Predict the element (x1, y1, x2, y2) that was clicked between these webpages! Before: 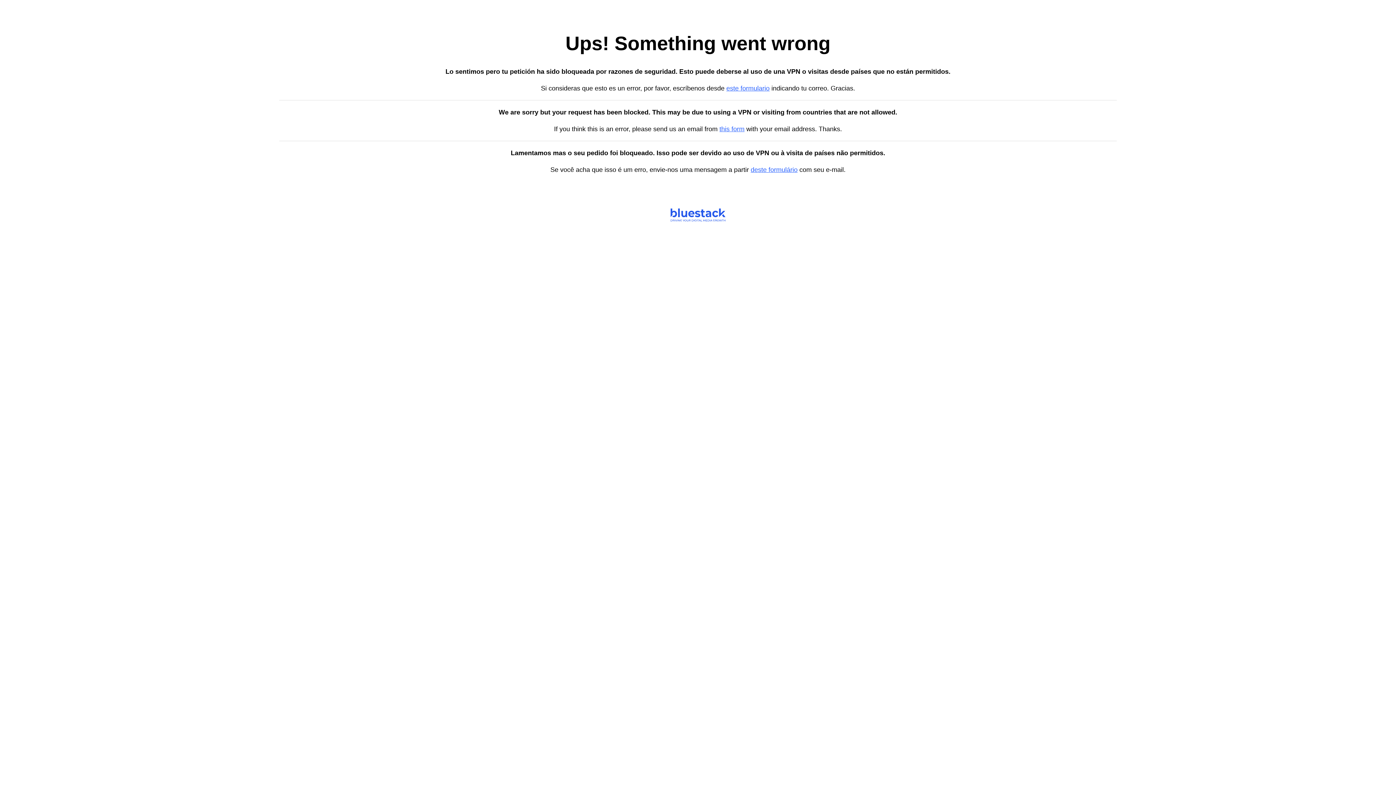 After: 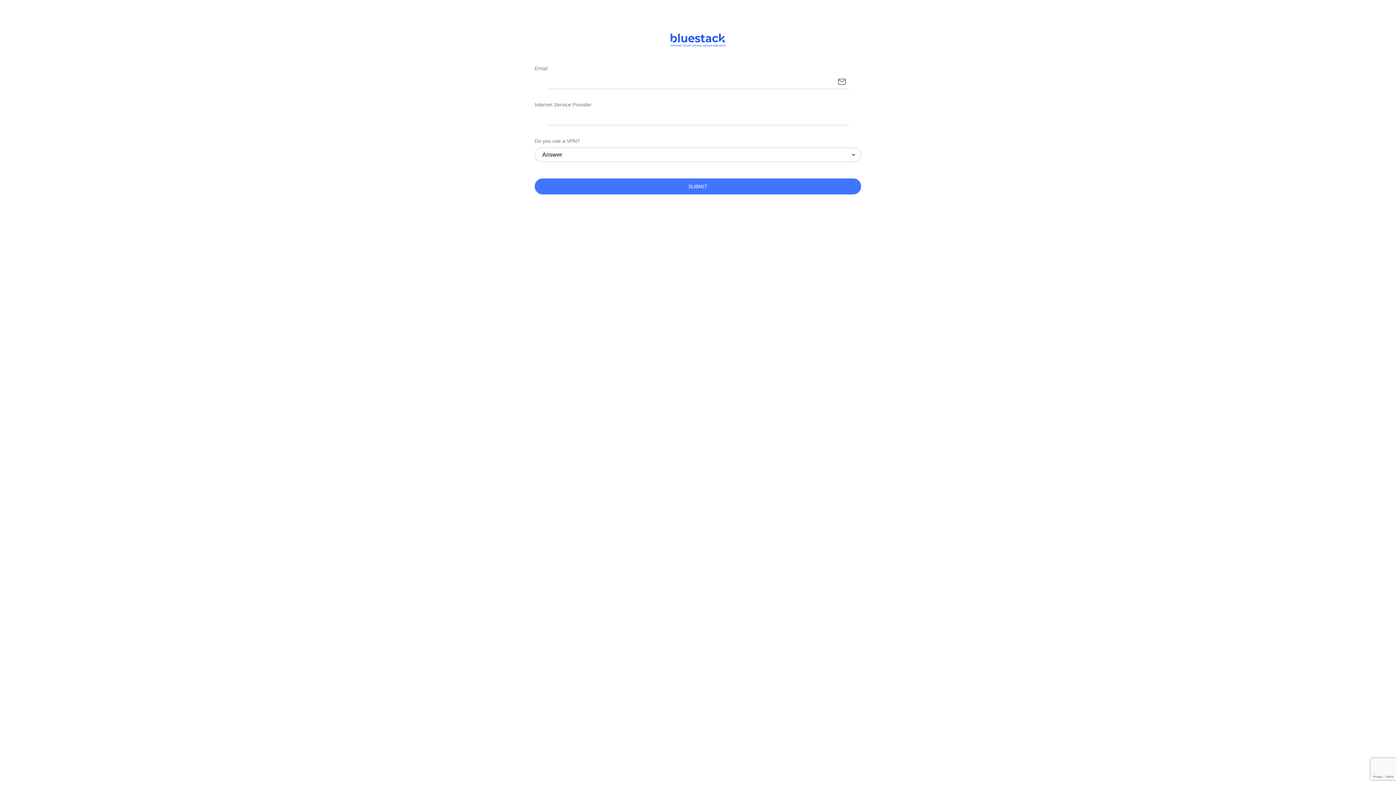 Action: label: this form bbox: (719, 125, 744, 132)